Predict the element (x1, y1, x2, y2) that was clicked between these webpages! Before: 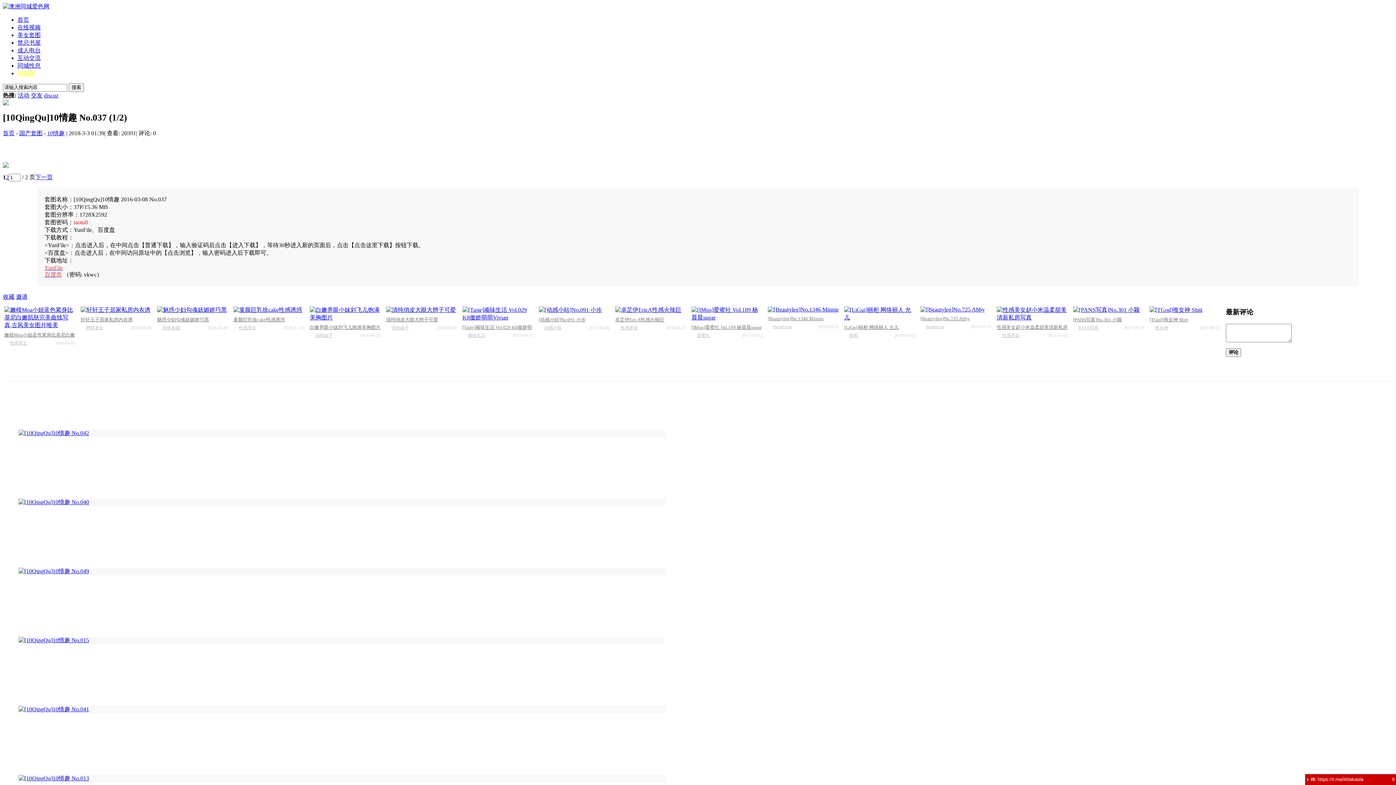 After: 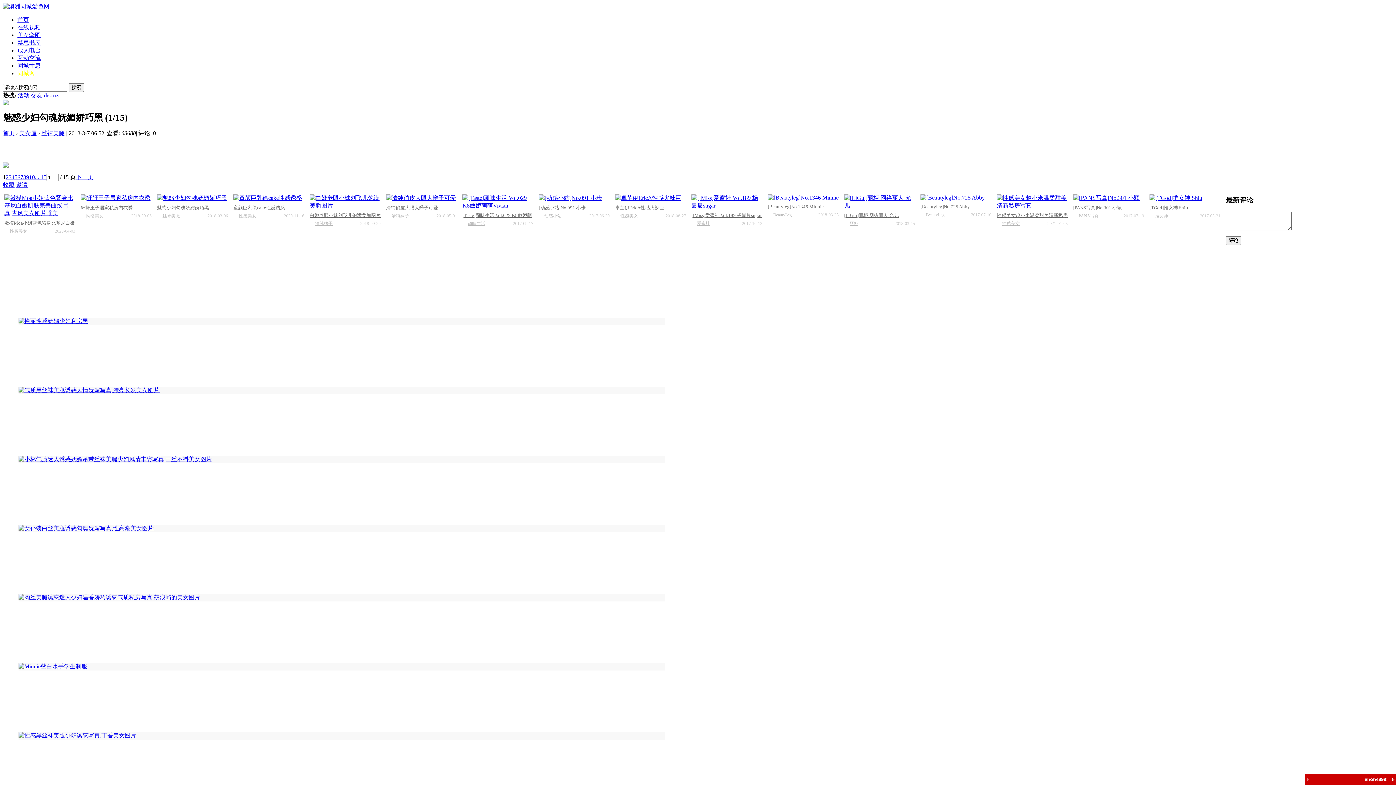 Action: bbox: (157, 306, 228, 314)